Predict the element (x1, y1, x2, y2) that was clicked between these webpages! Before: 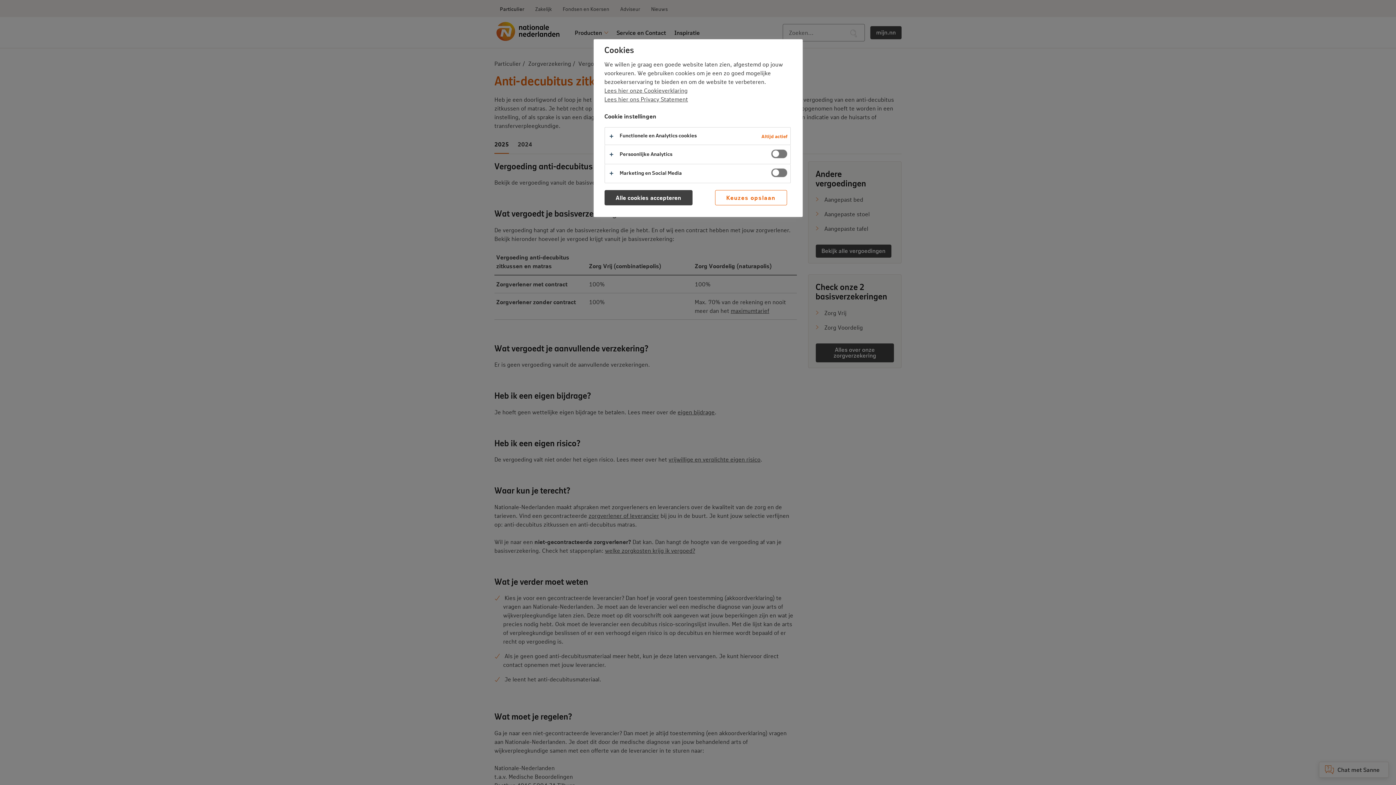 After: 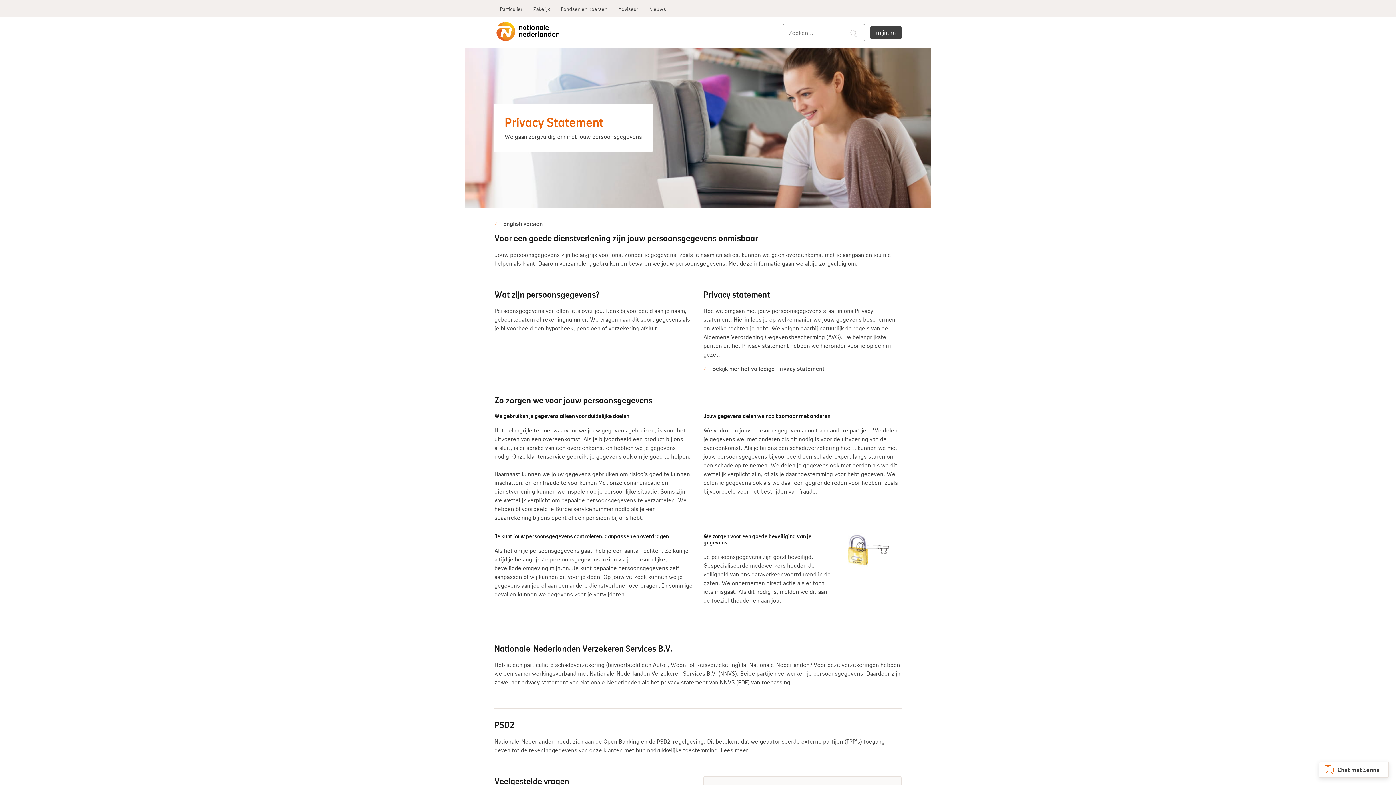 Action: label: Lees hier ons Privacy Statement bbox: (604, 95, 688, 102)